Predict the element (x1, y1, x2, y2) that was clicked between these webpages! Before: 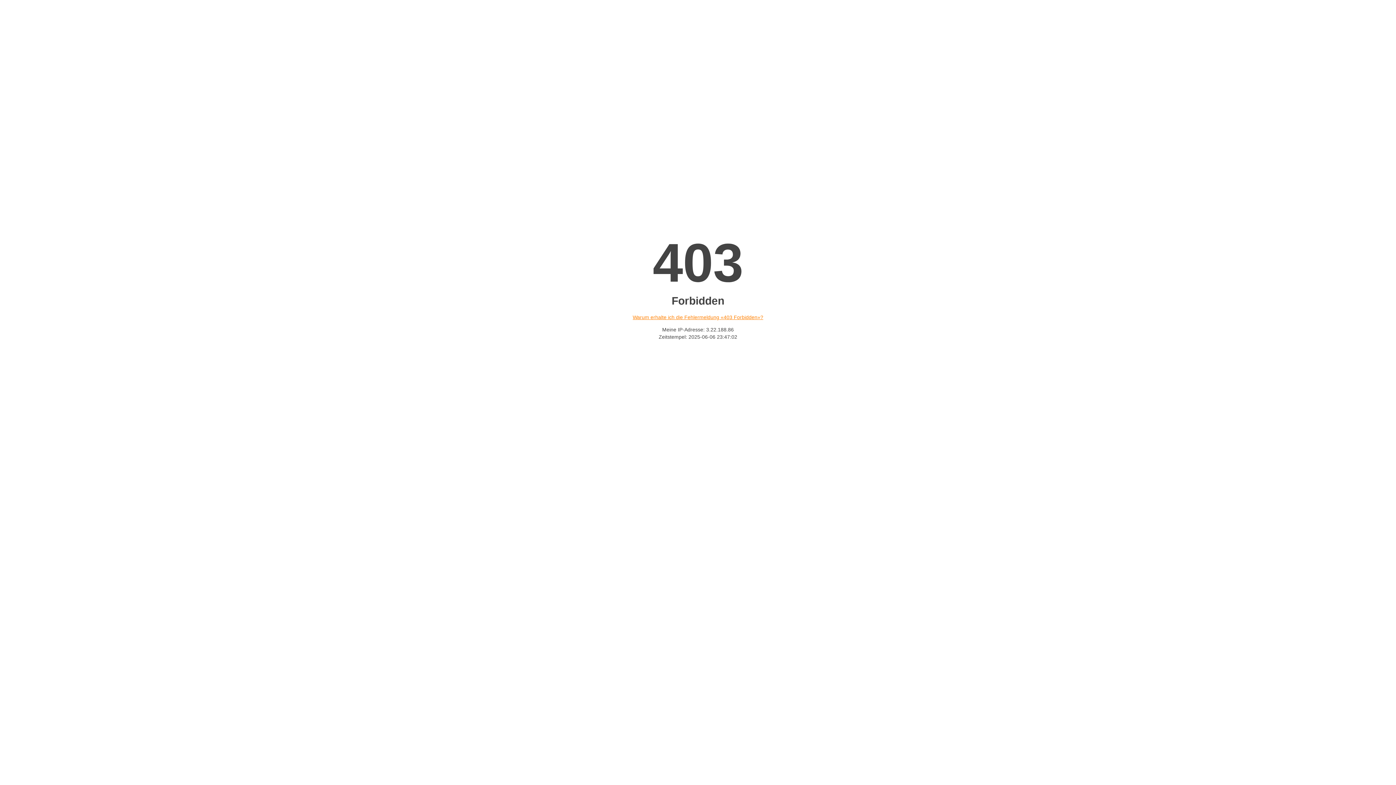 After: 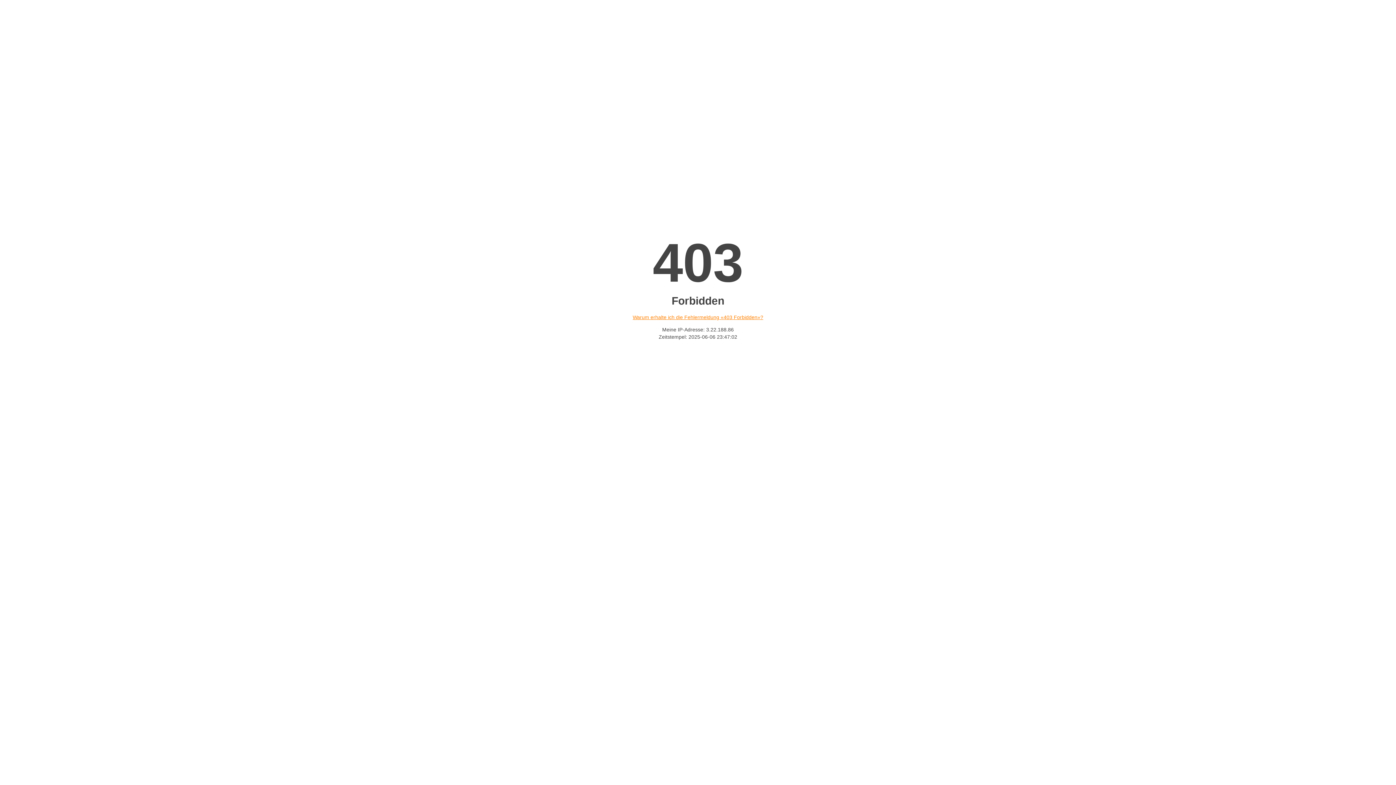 Action: bbox: (632, 314, 763, 320) label: Warum erhalte ich die Fehlermeldung «403 Forbidden»?